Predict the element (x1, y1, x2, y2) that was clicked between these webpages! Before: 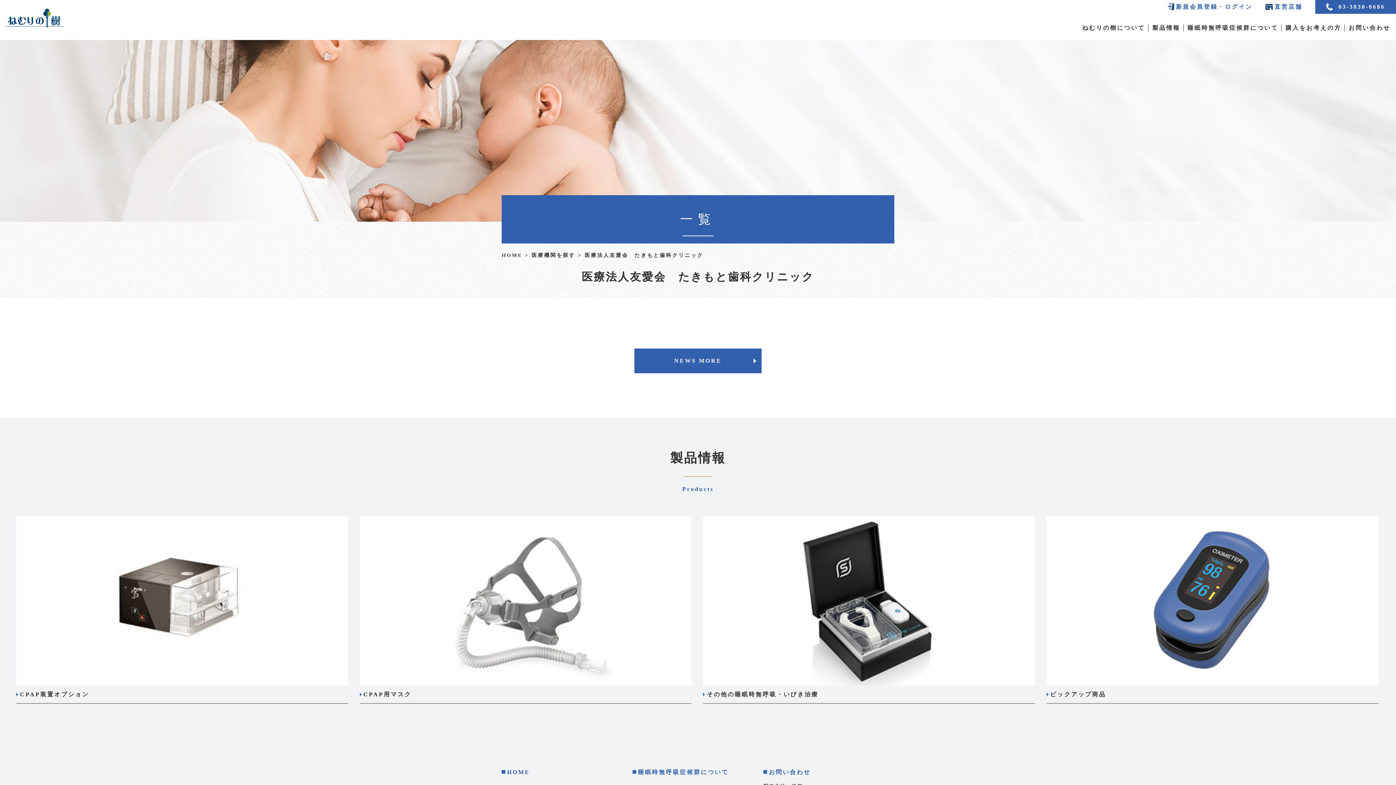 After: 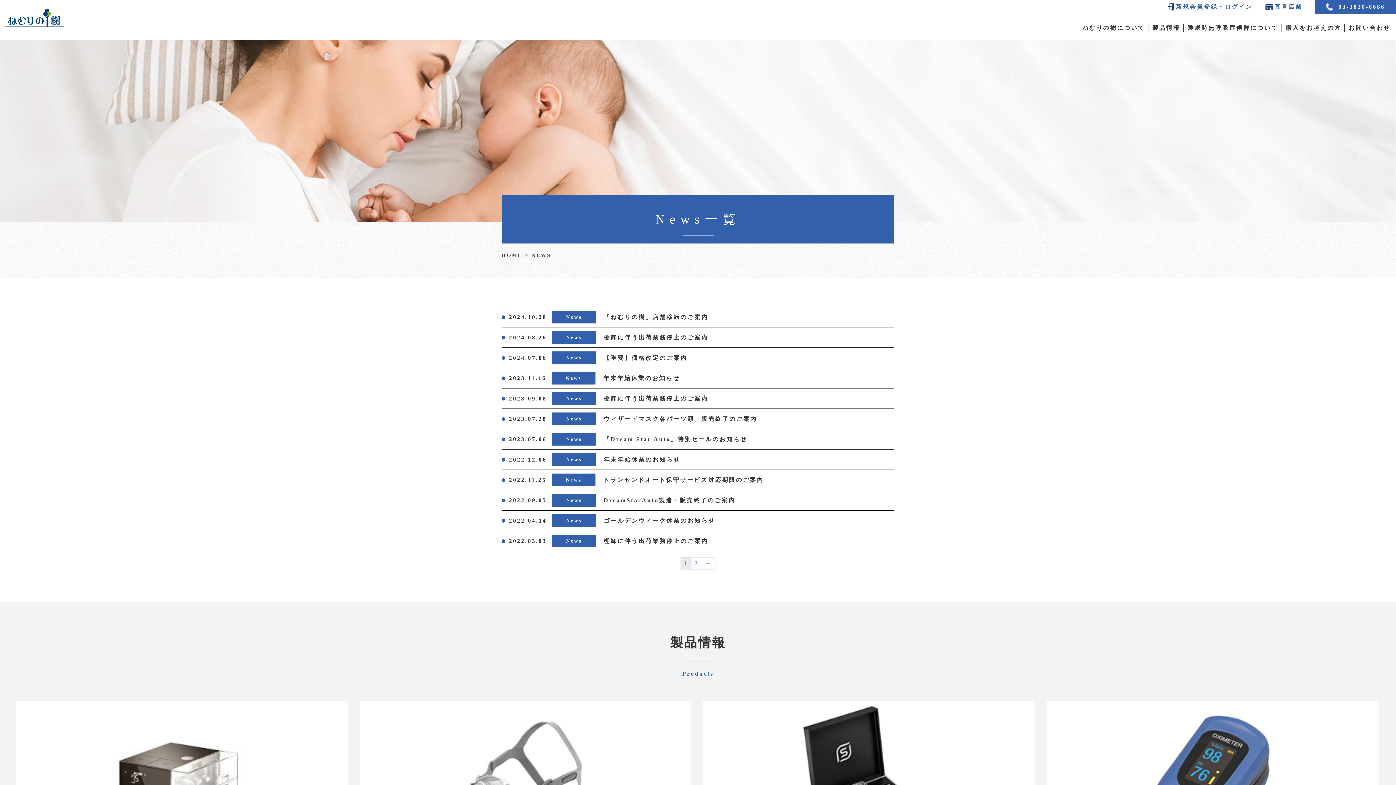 Action: bbox: (634, 348, 761, 373) label: NEWS MORE